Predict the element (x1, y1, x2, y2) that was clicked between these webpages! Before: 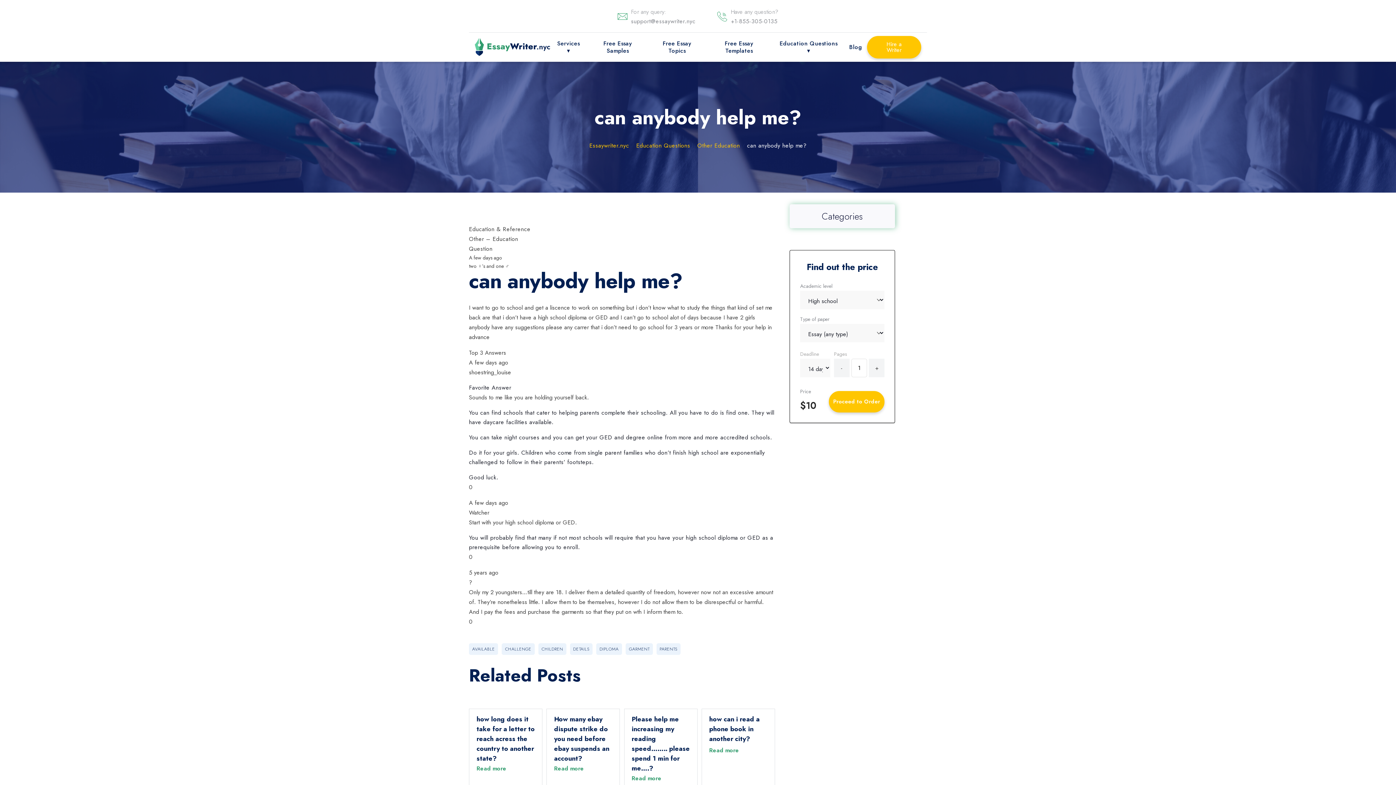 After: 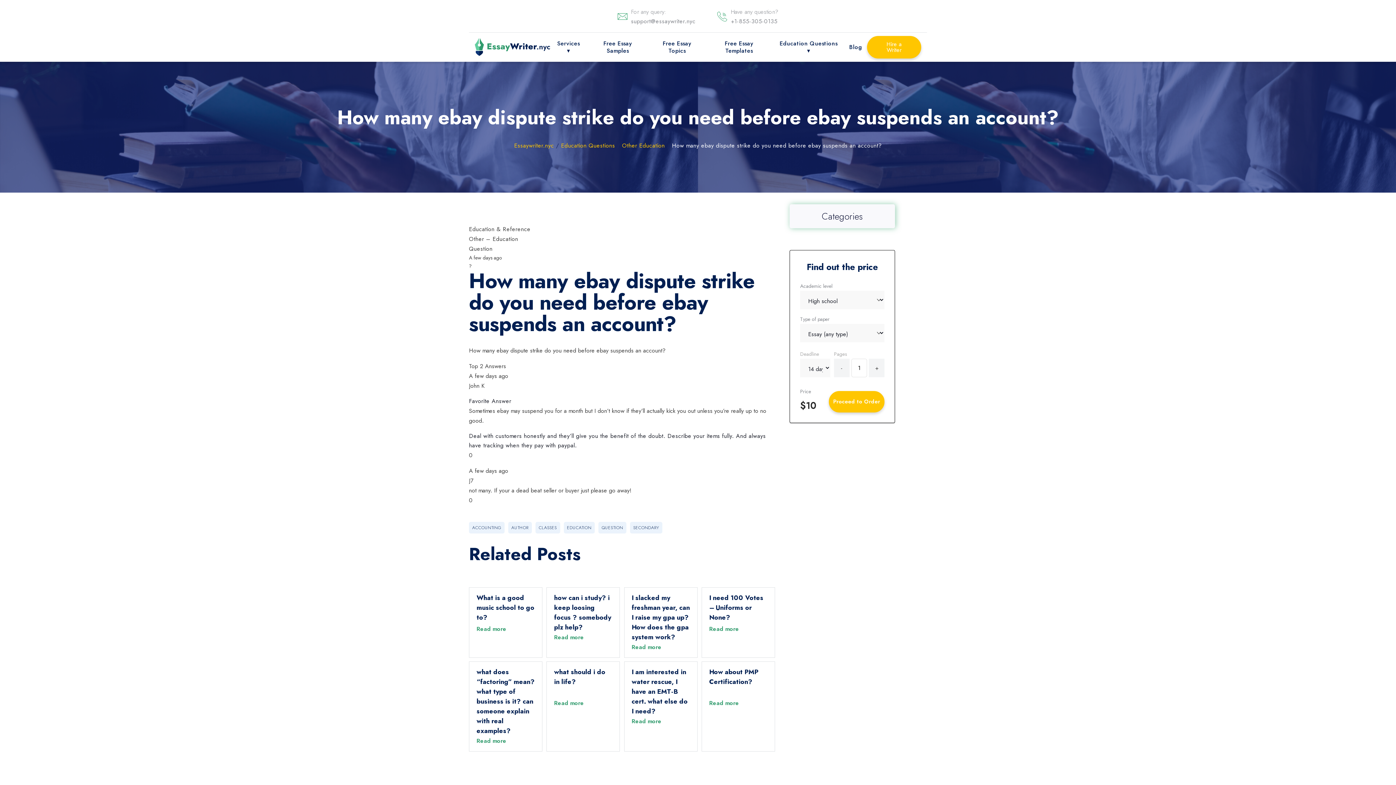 Action: label: Read more bbox: (554, 764, 584, 773)